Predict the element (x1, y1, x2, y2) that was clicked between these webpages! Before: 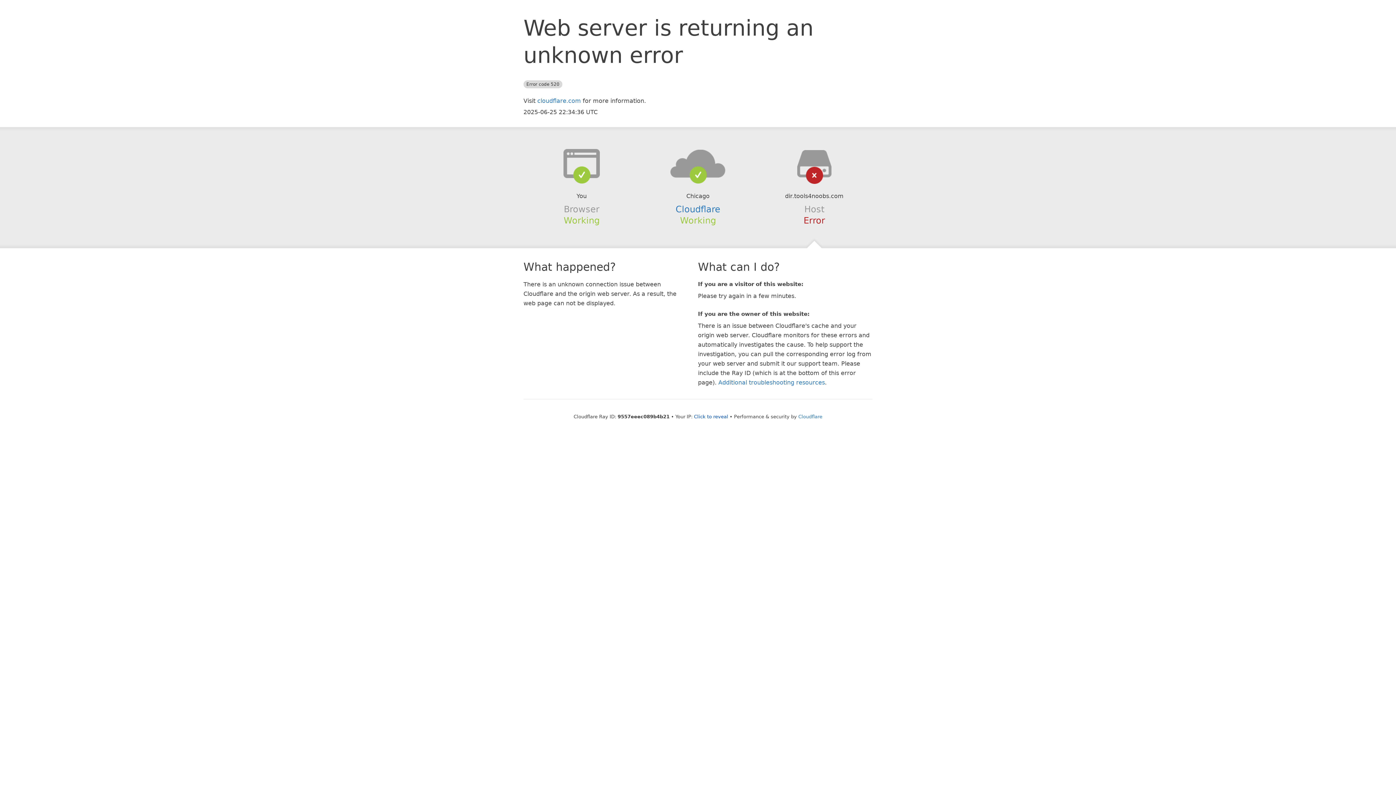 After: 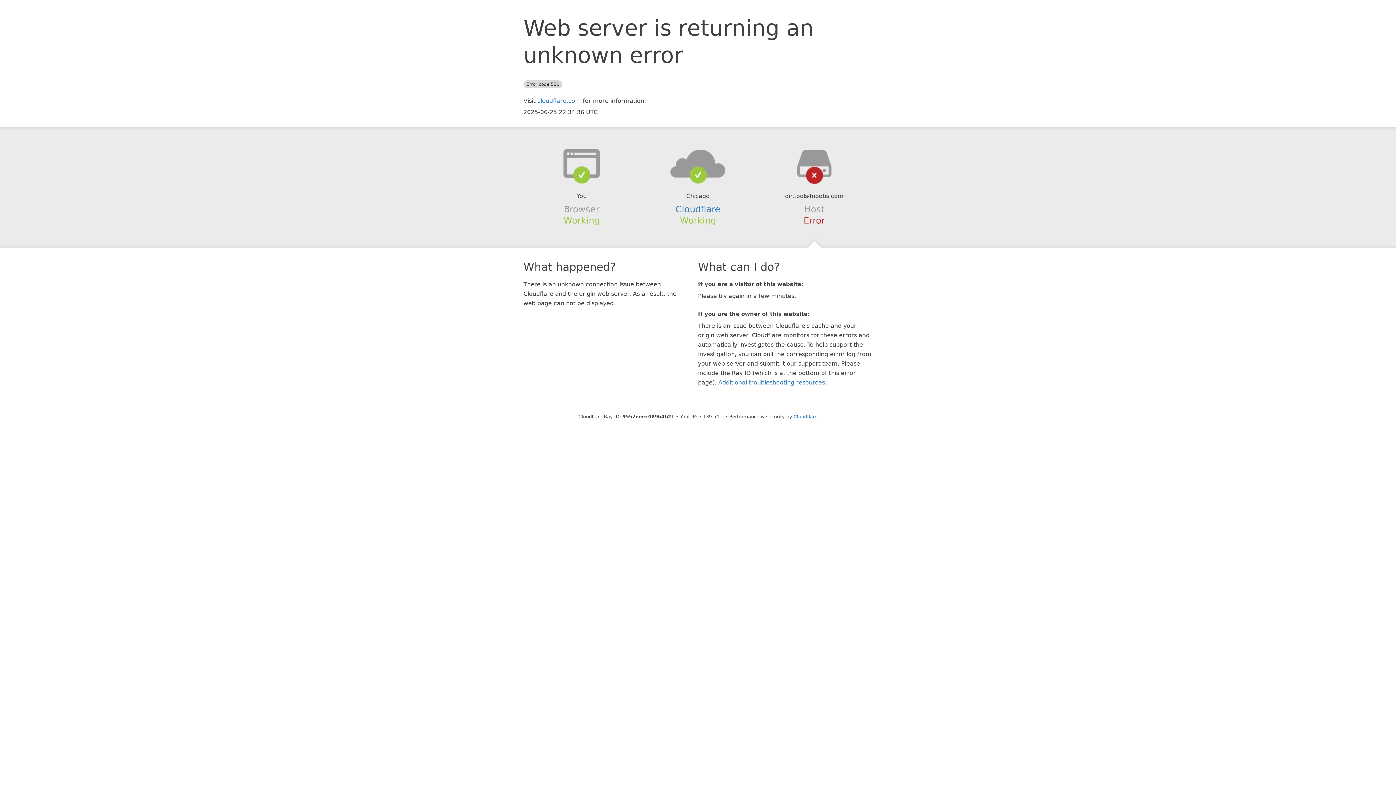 Action: bbox: (694, 414, 728, 419) label: Click to reveal